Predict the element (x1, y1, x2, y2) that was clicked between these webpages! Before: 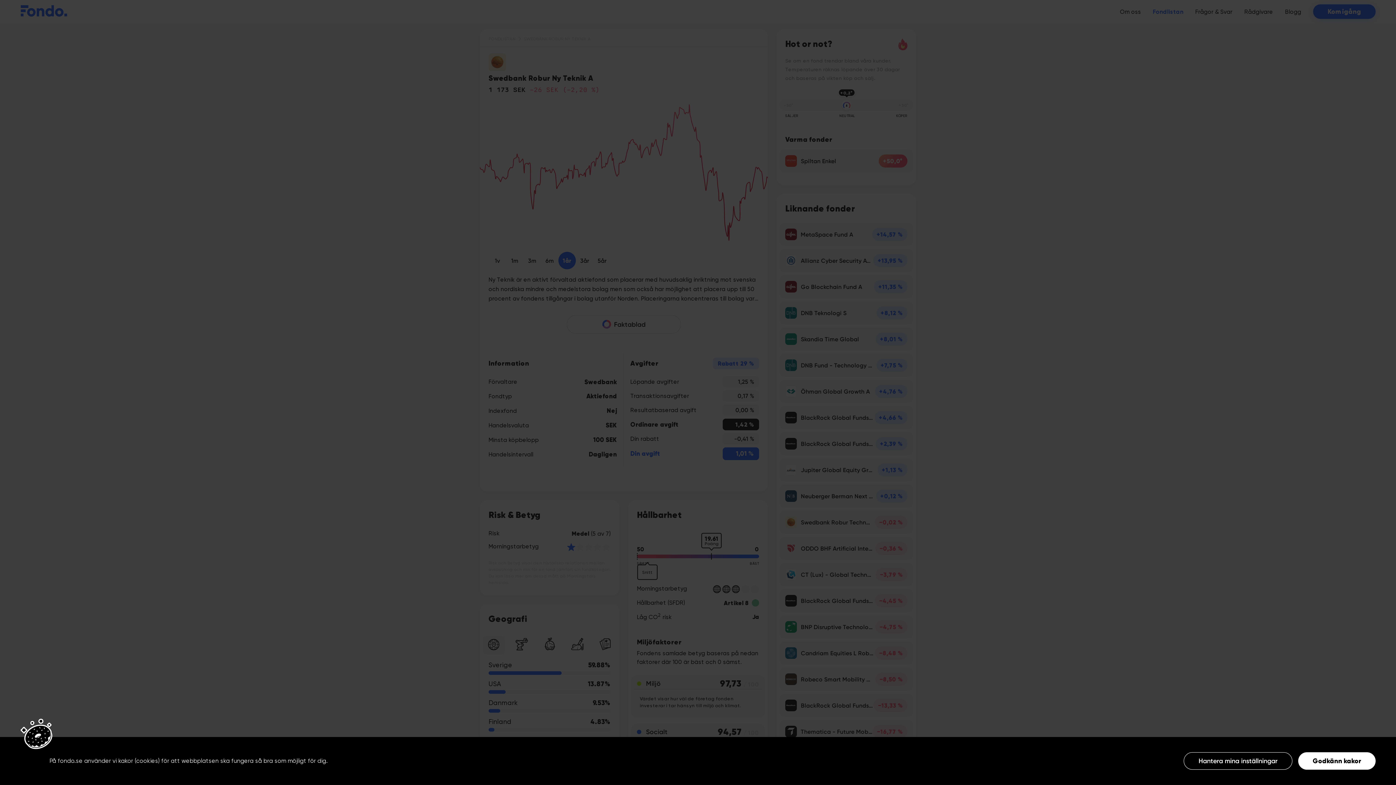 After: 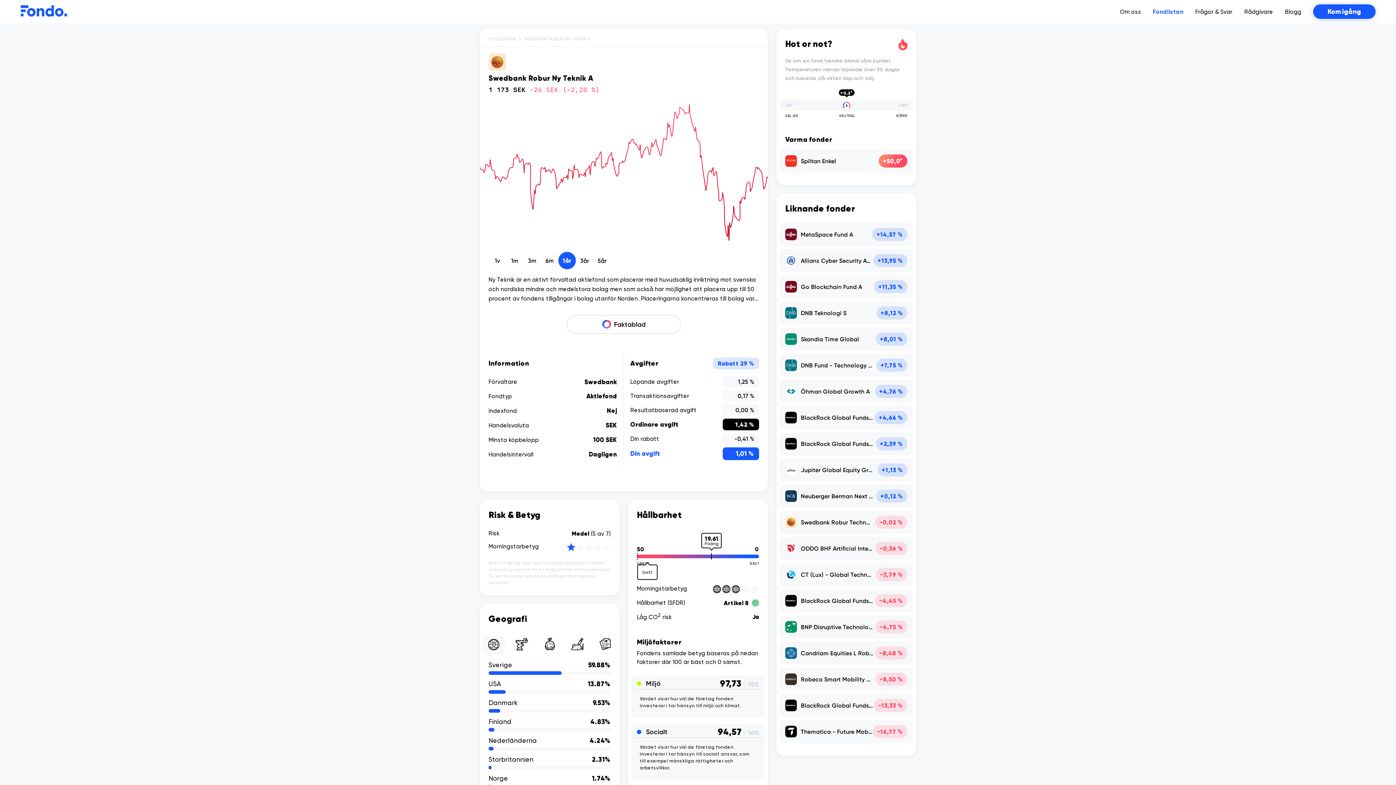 Action: label: Godkänn kakor bbox: (1298, 752, 1376, 770)